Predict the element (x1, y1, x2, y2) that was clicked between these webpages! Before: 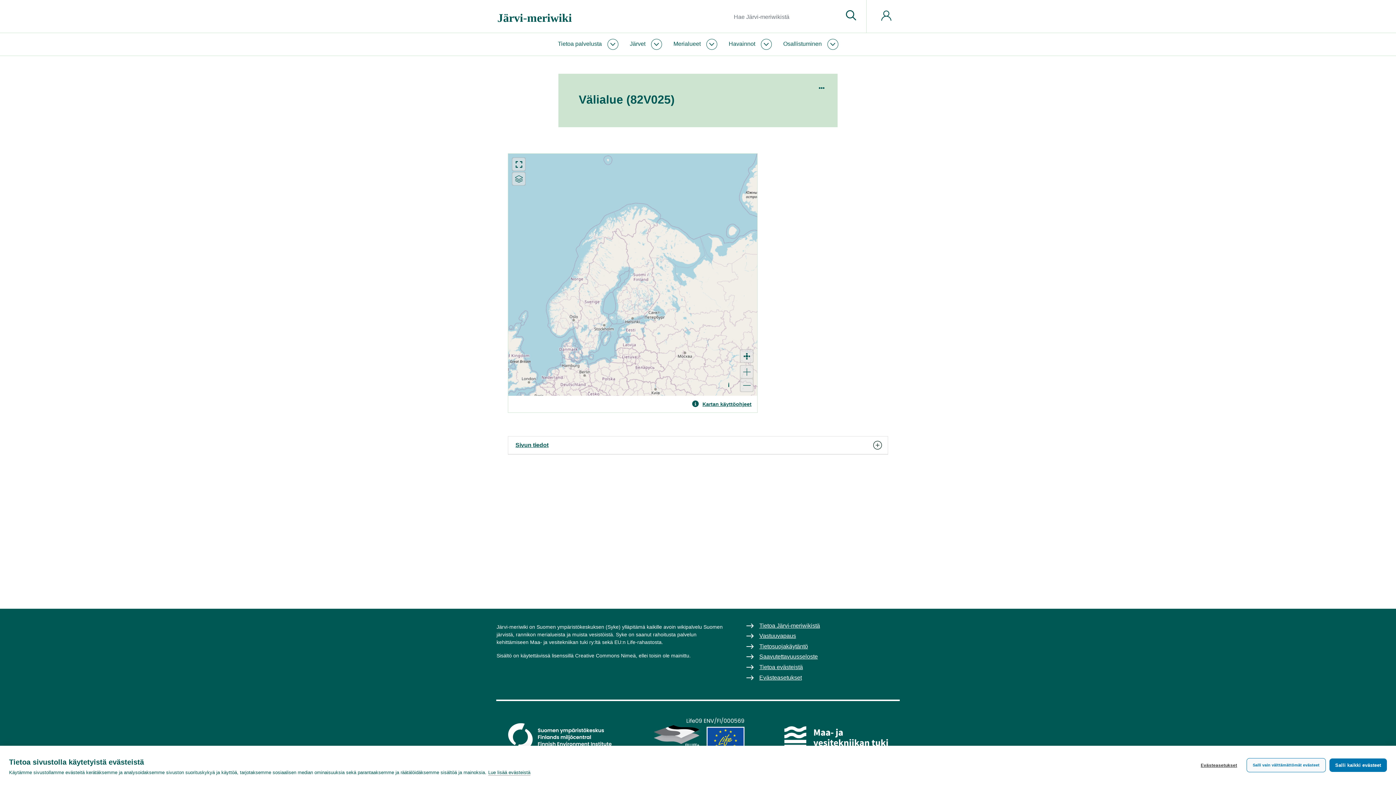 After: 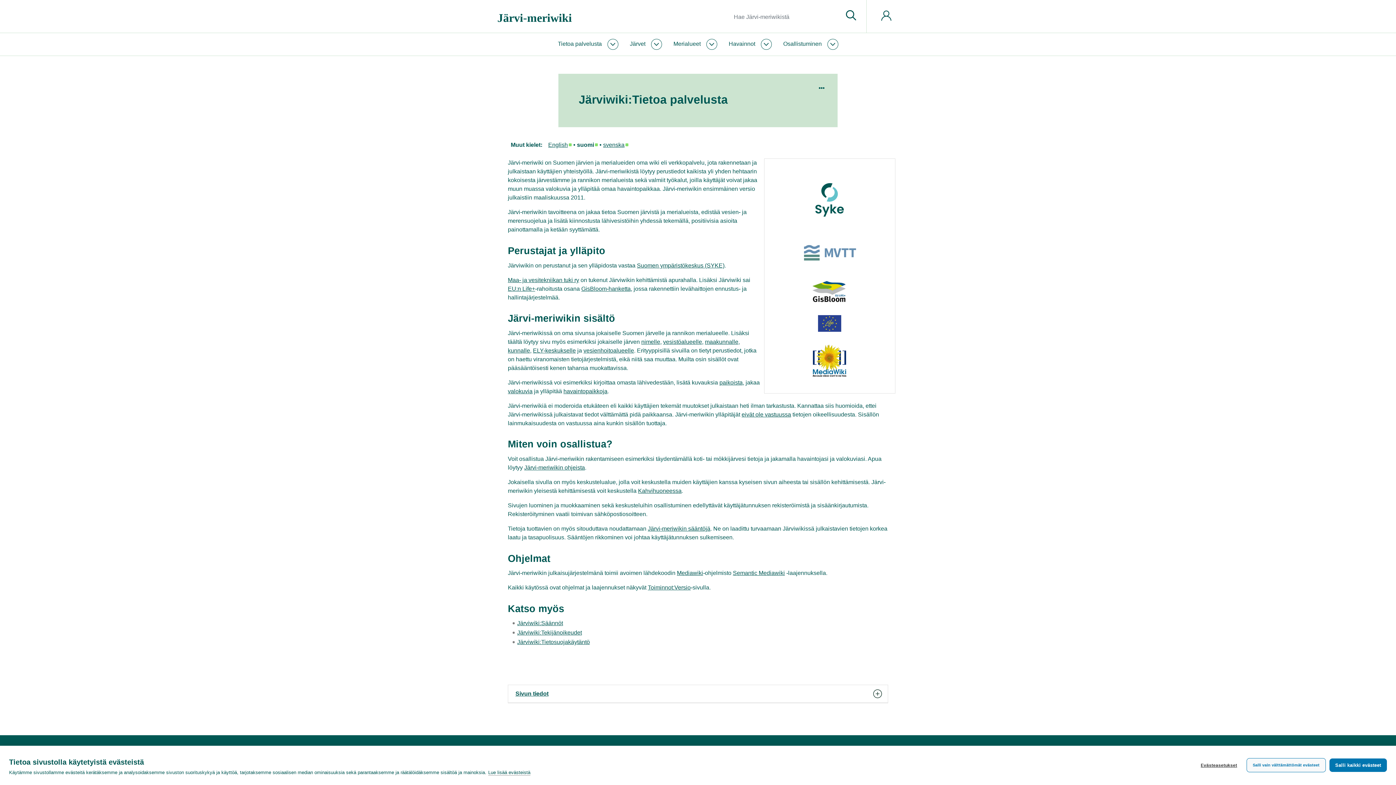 Action: label: Tietoa Järvi-meriwikistä bbox: (746, 622, 820, 628)